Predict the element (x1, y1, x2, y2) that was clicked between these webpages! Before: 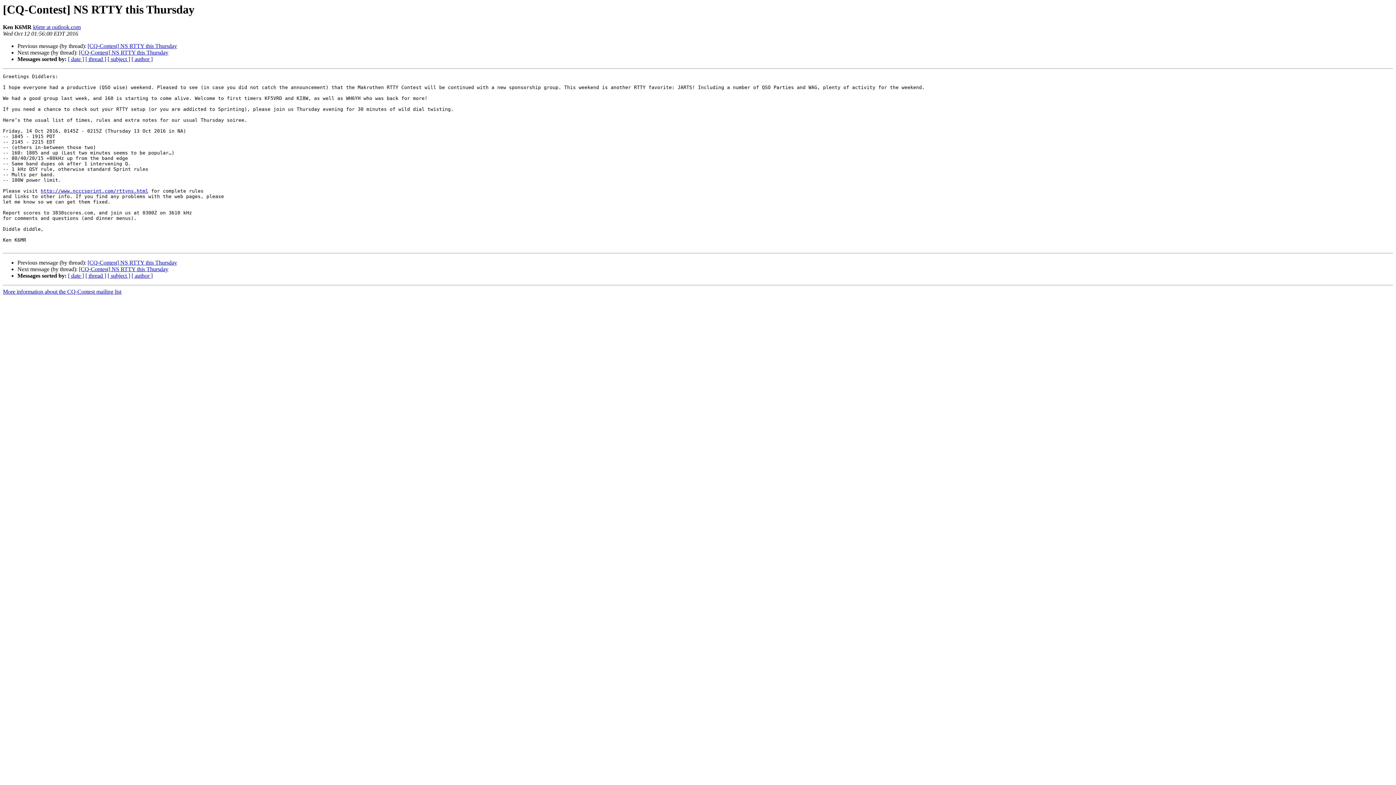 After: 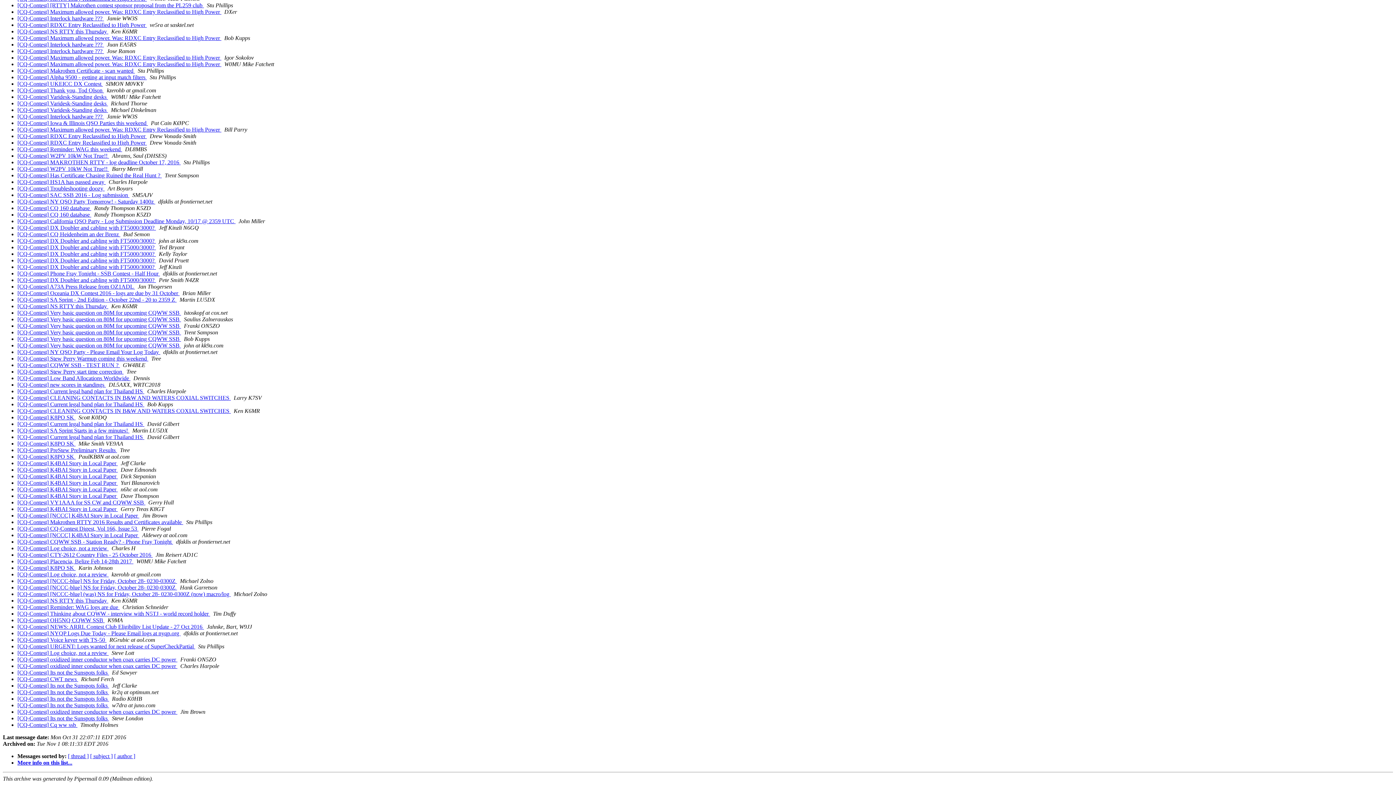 Action: bbox: (68, 272, 84, 279) label: [ date ]